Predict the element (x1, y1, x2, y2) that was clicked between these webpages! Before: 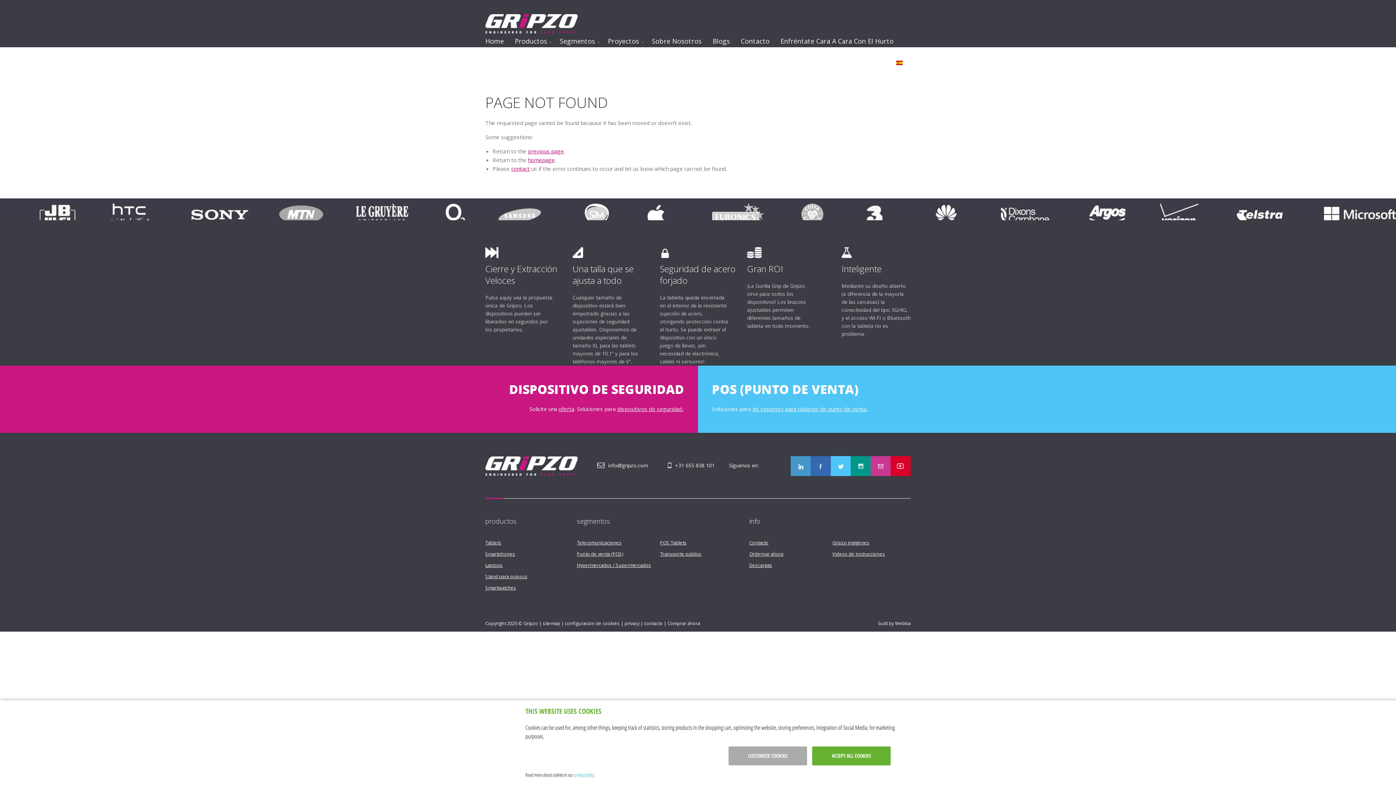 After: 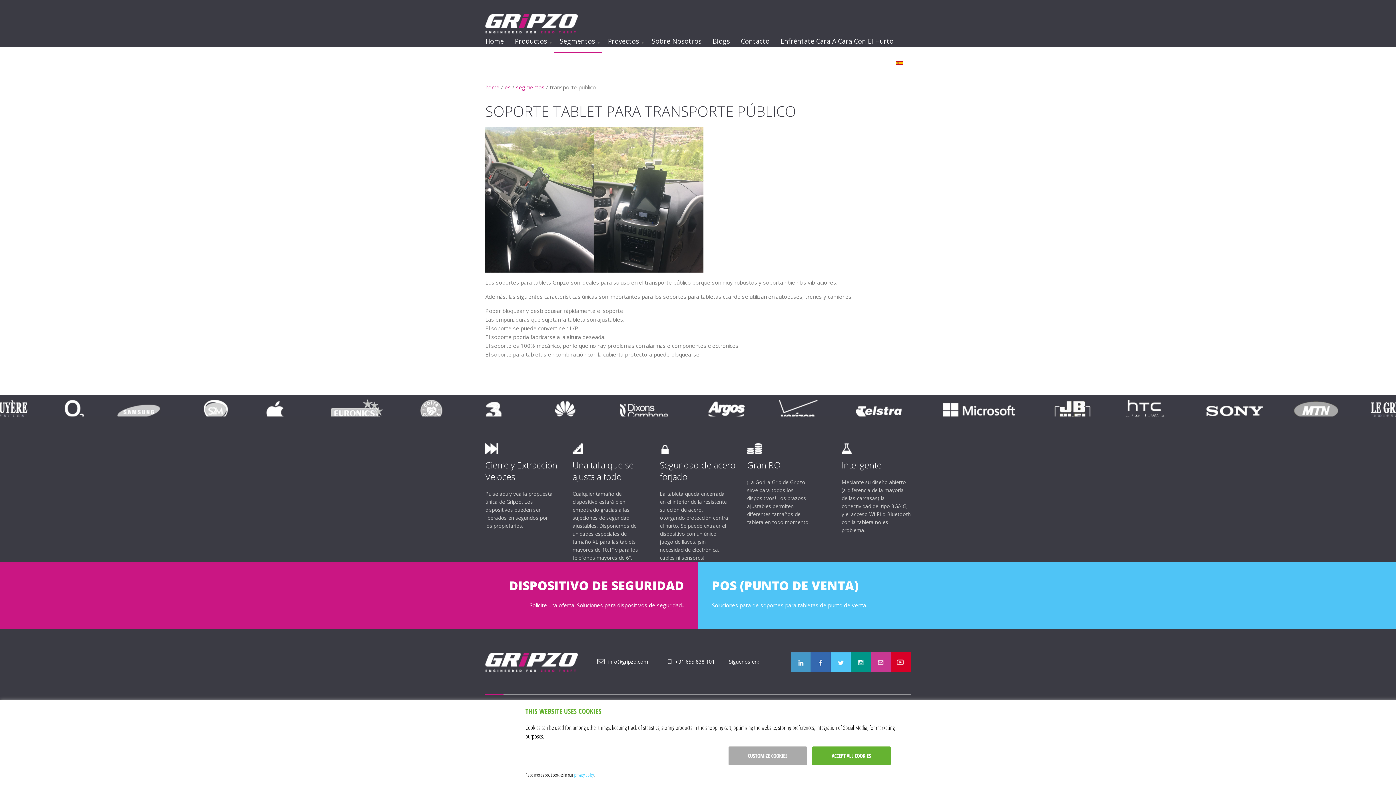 Action: bbox: (660, 550, 701, 557) label: Transporte público